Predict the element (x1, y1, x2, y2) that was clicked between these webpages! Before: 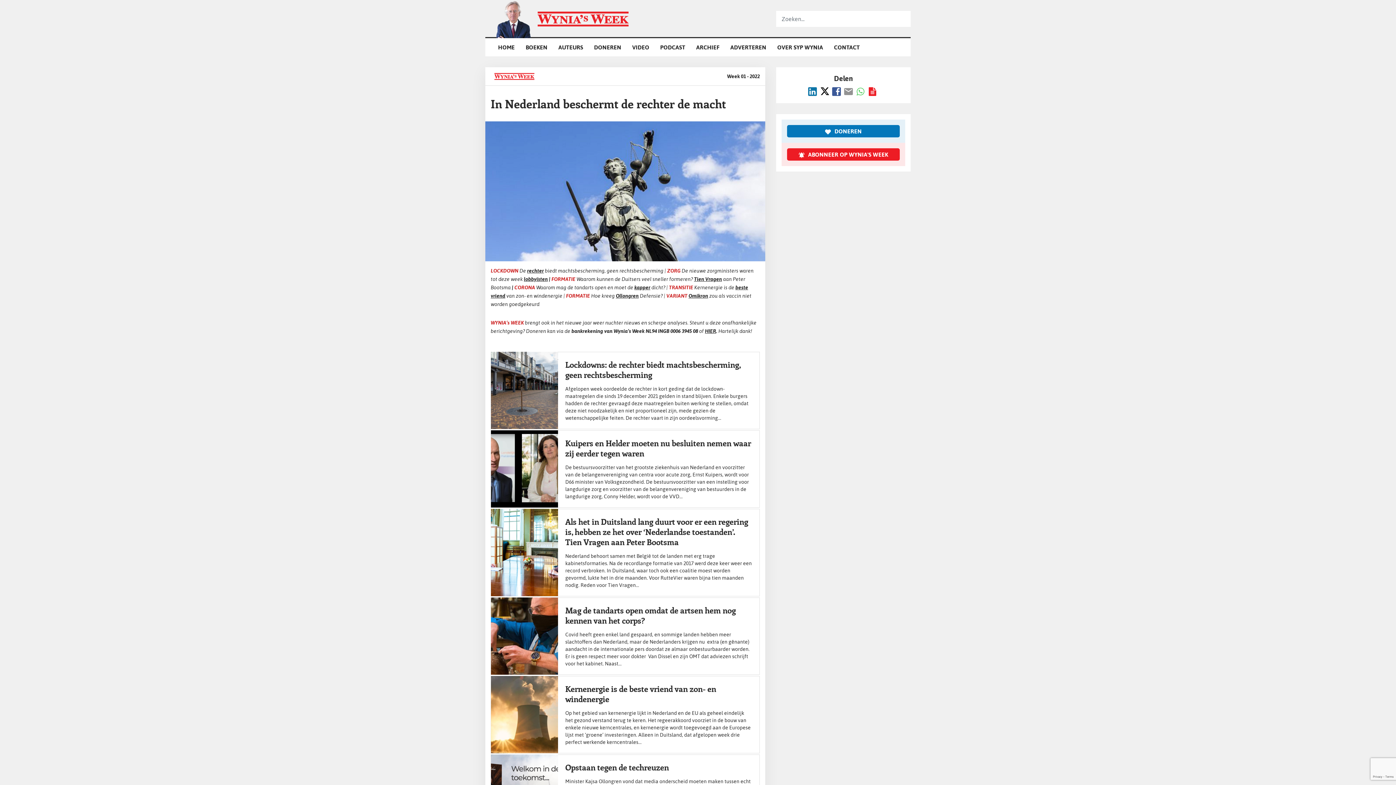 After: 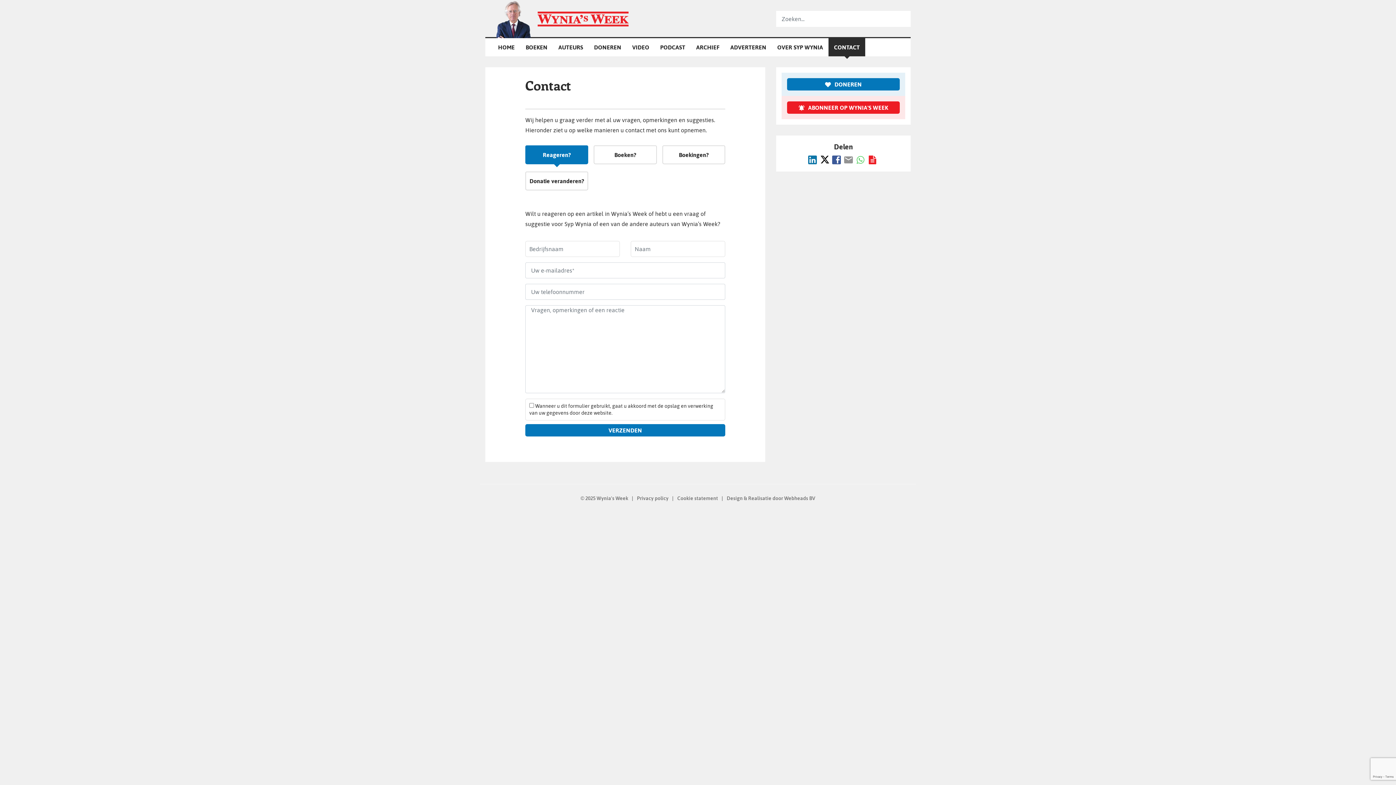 Action: bbox: (828, 38, 865, 56) label: CONTACT